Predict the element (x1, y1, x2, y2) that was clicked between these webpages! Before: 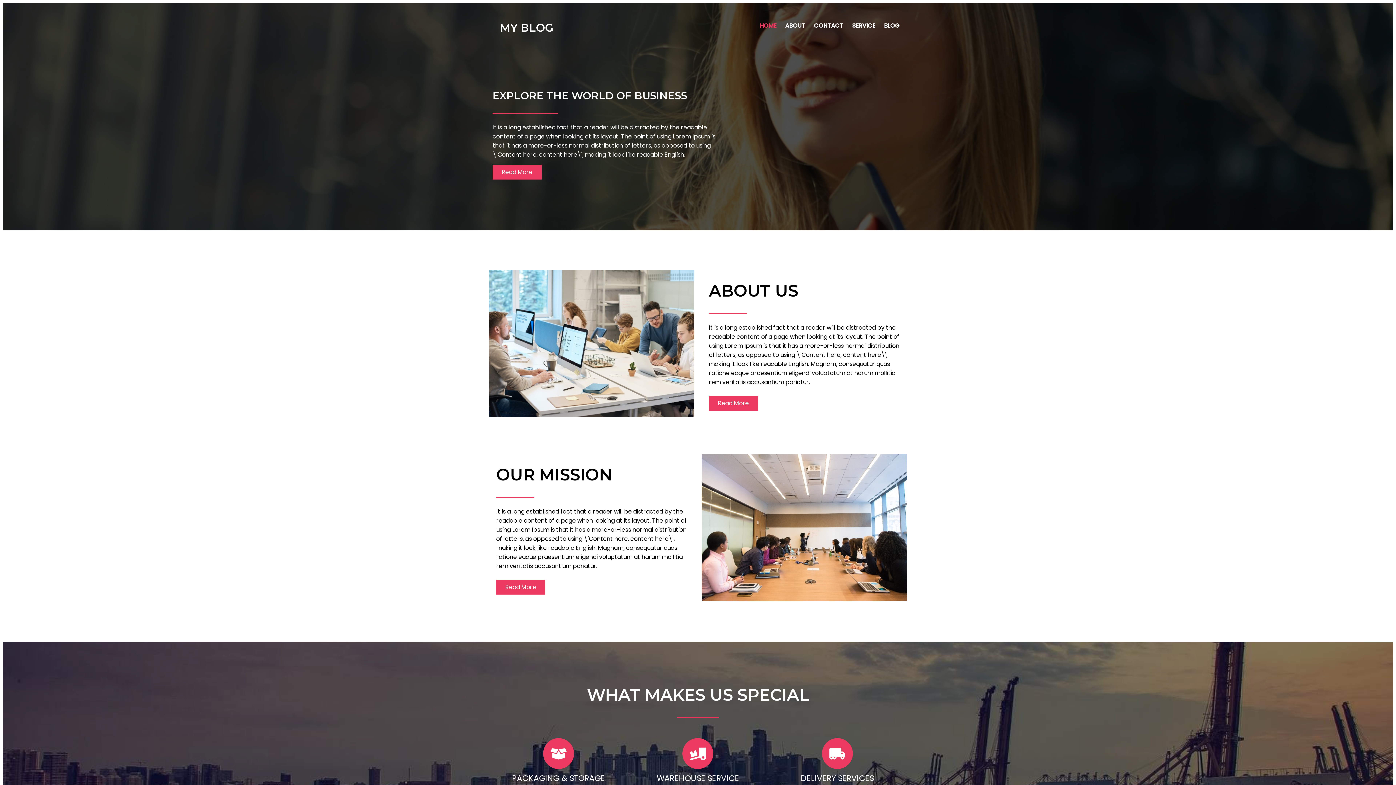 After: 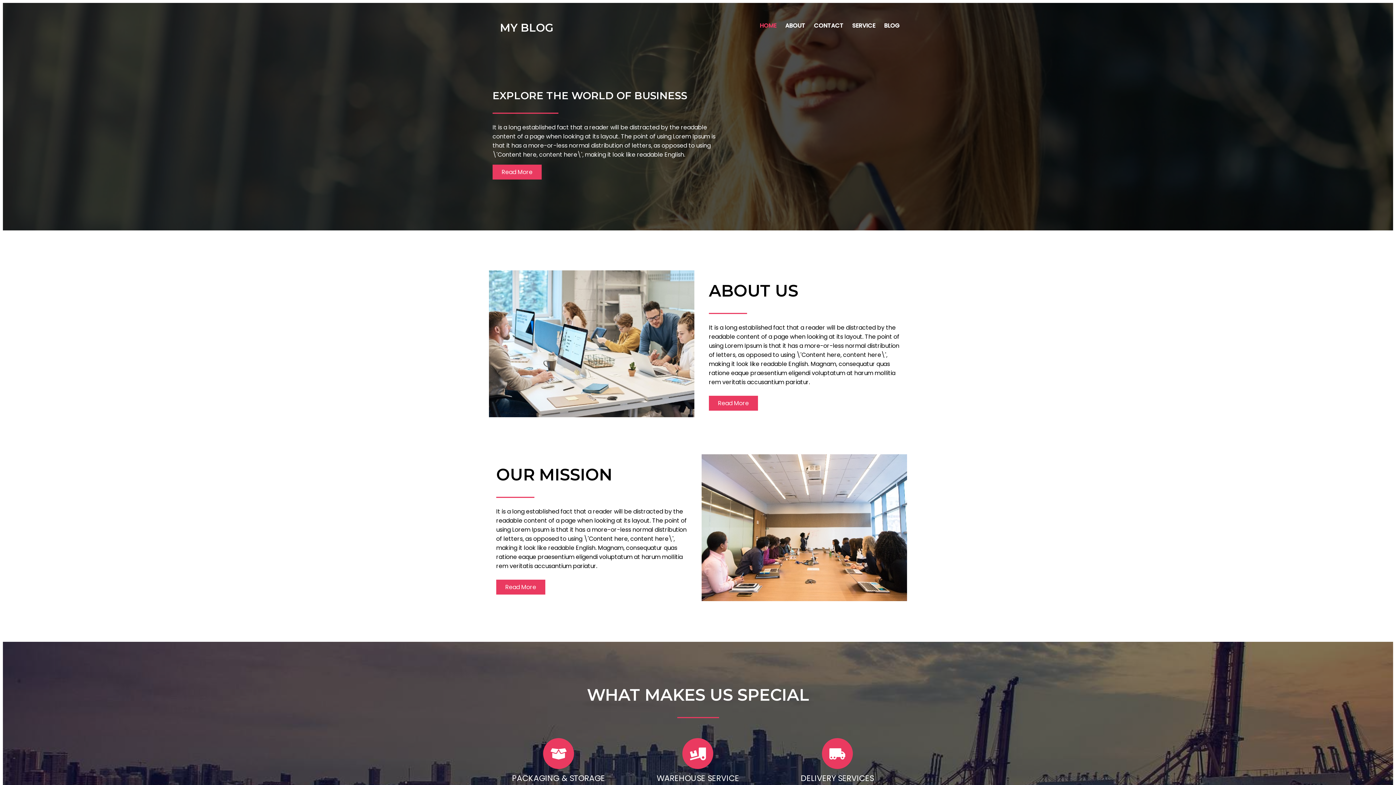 Action: label: MY BLOG bbox: (492, 17, 610, 38)